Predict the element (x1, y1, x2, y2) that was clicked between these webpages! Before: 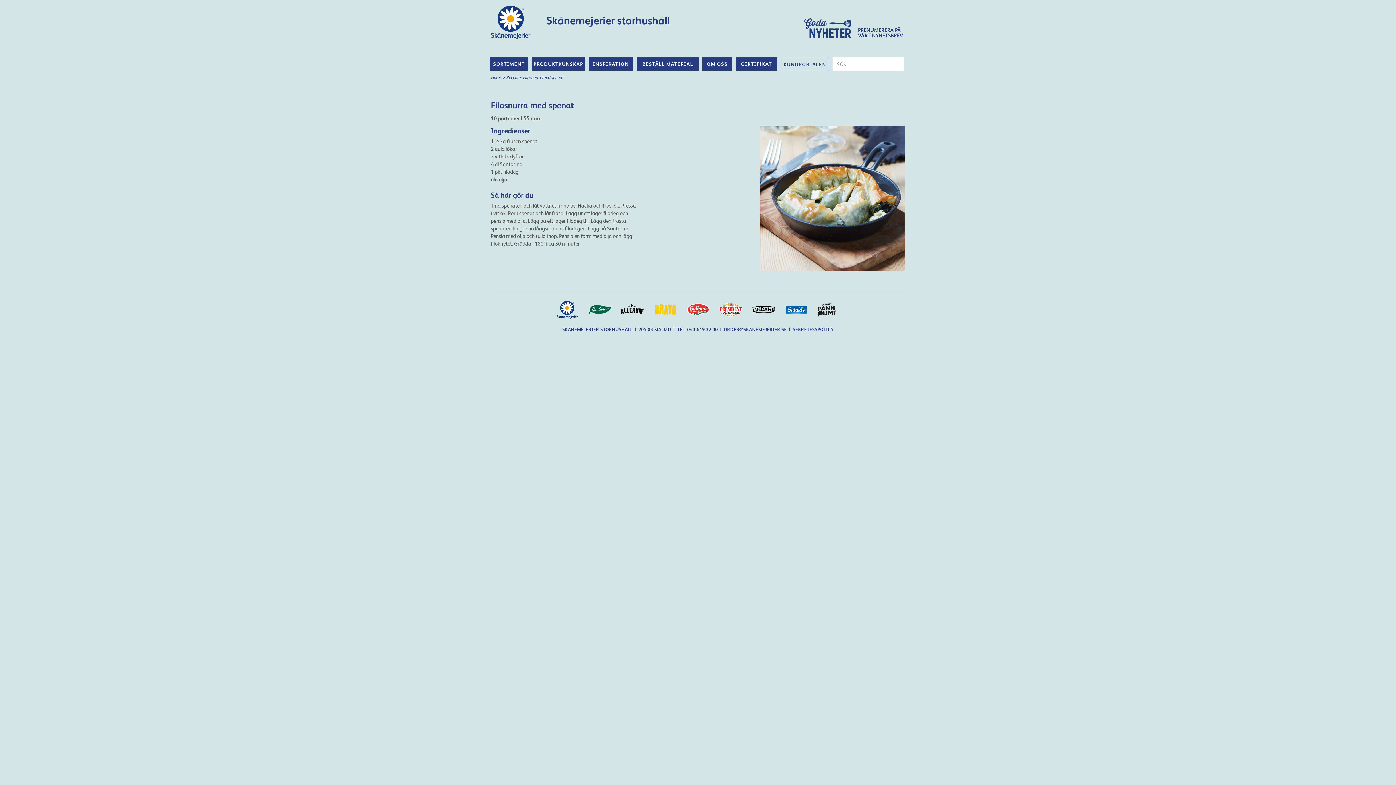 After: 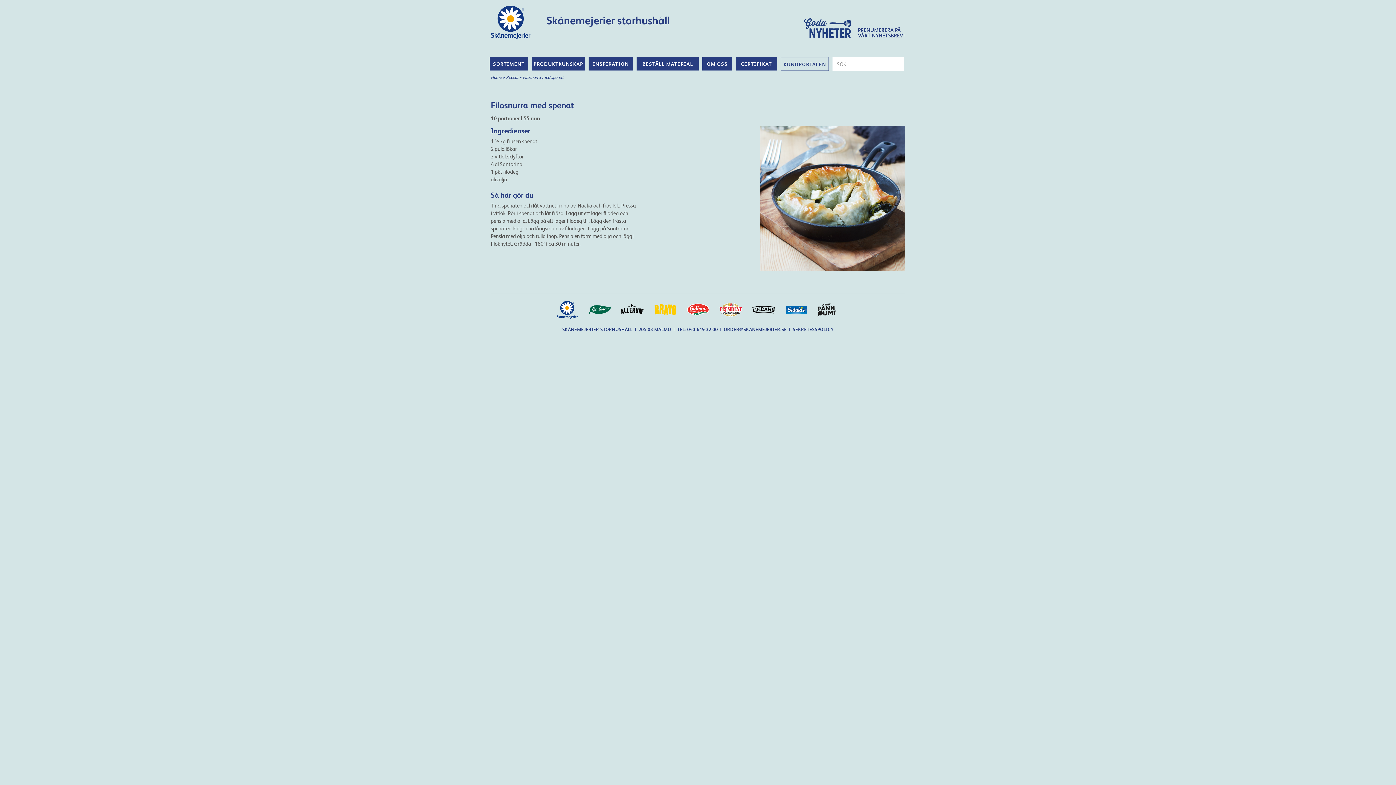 Action: bbox: (817, 300, 840, 319)